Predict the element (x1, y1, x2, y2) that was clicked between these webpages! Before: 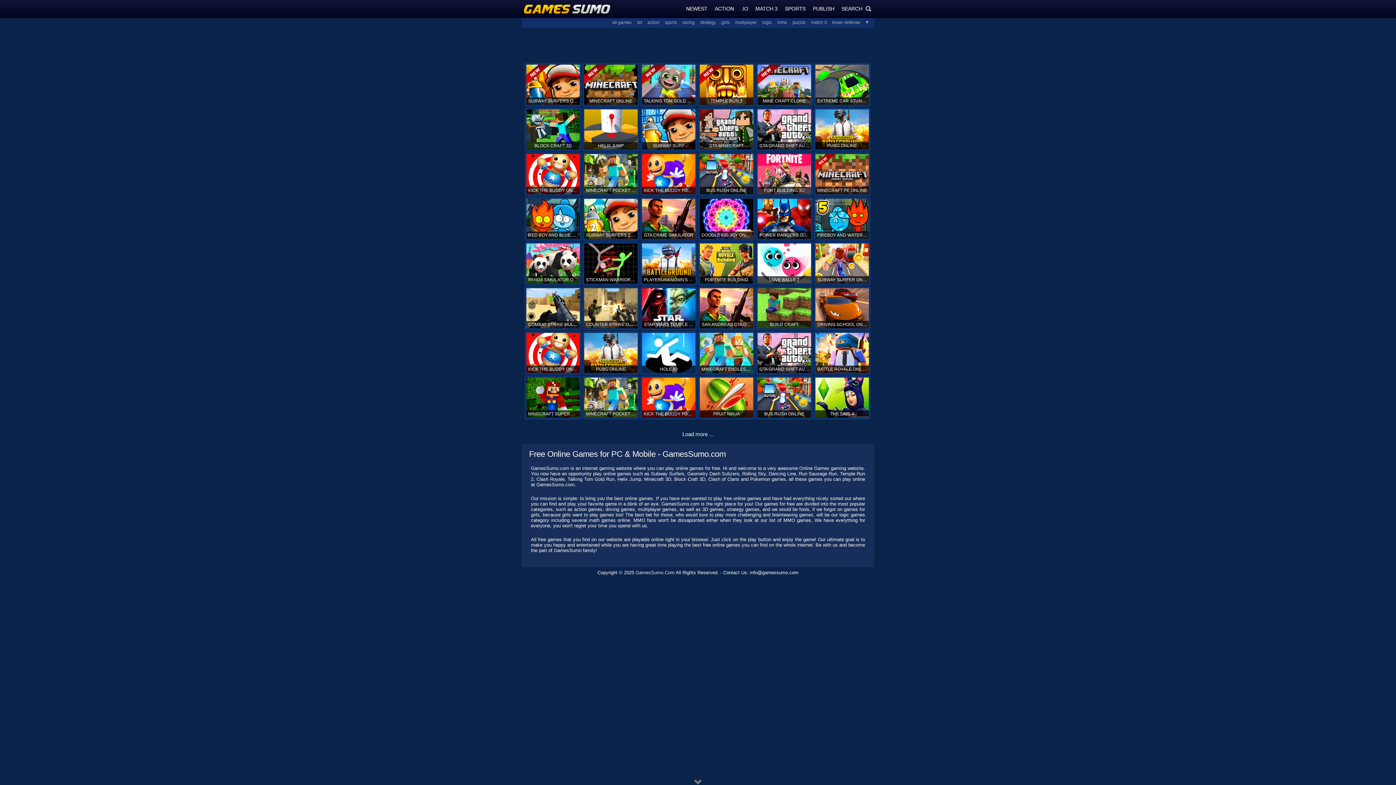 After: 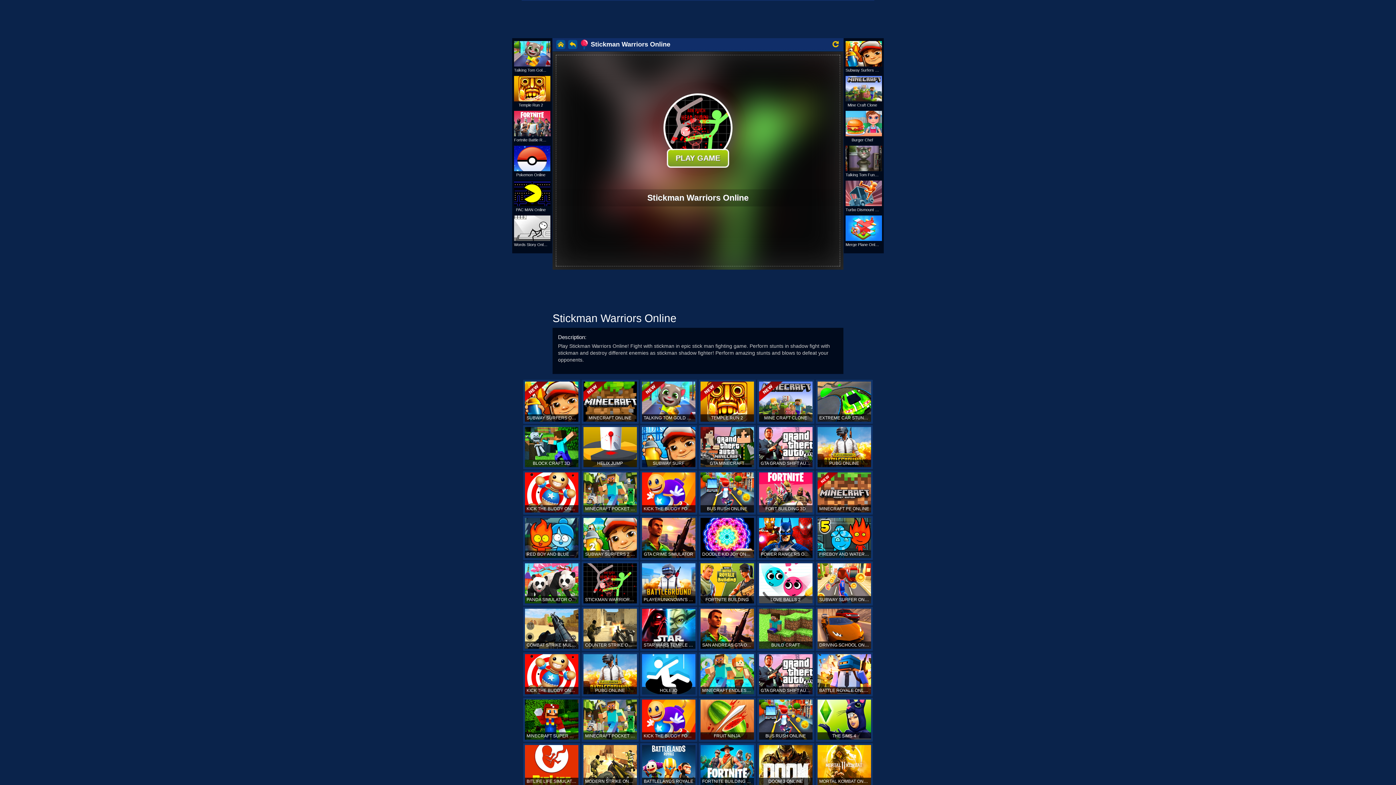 Action: label: STICKMAN WARRIORS ONLINE bbox: (582, 241, 639, 285)